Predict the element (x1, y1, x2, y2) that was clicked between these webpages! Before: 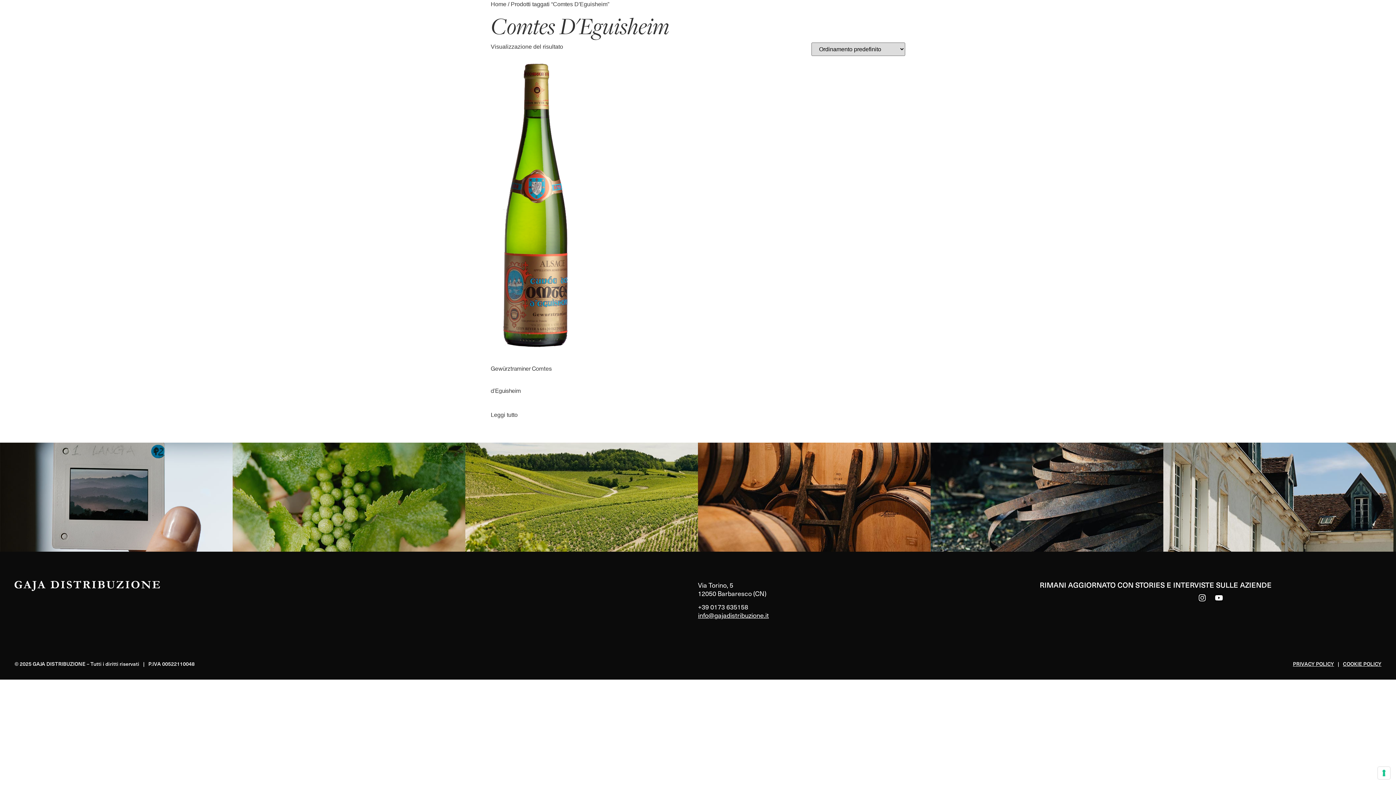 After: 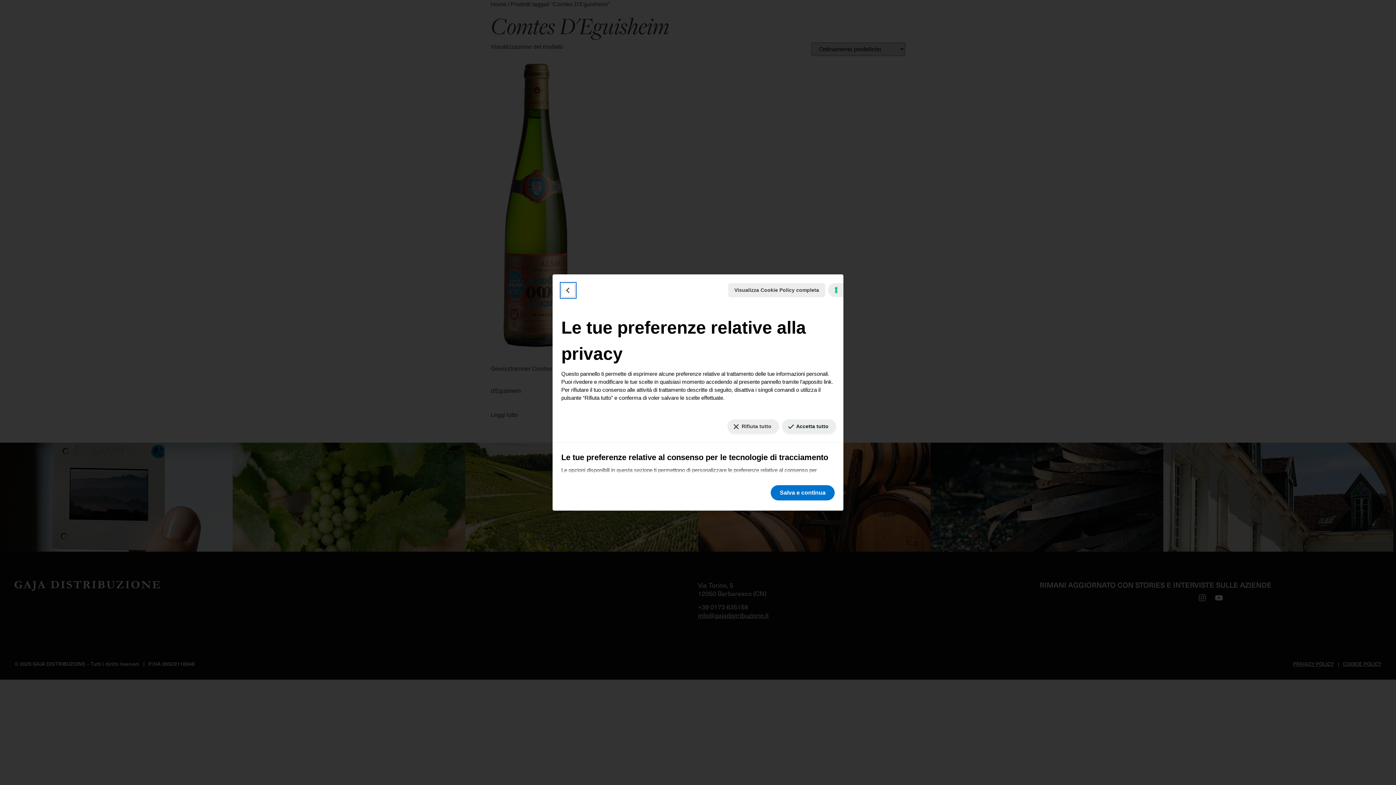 Action: label: Le tue preferenze relative al consenso per le tecnologie di tracciamento bbox: (1378, 767, 1390, 779)